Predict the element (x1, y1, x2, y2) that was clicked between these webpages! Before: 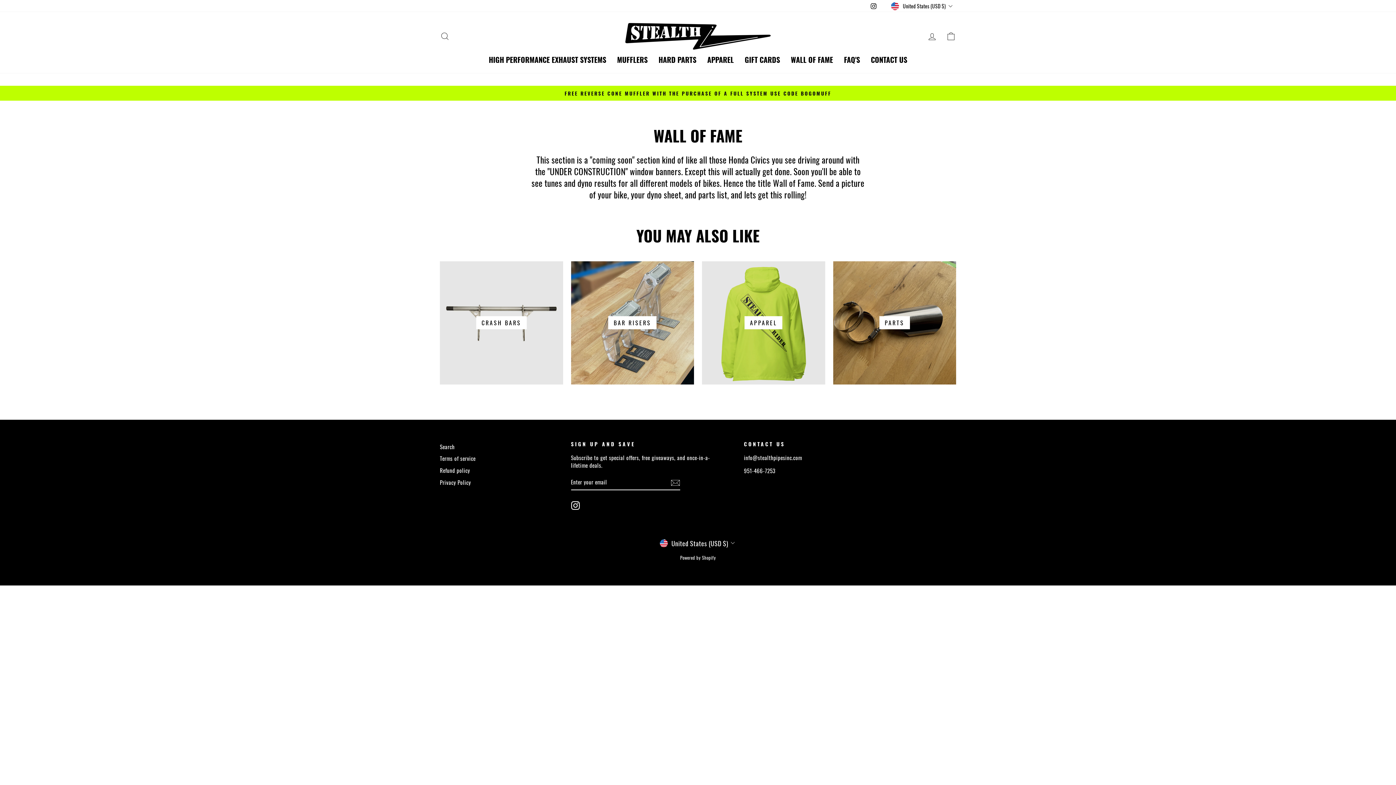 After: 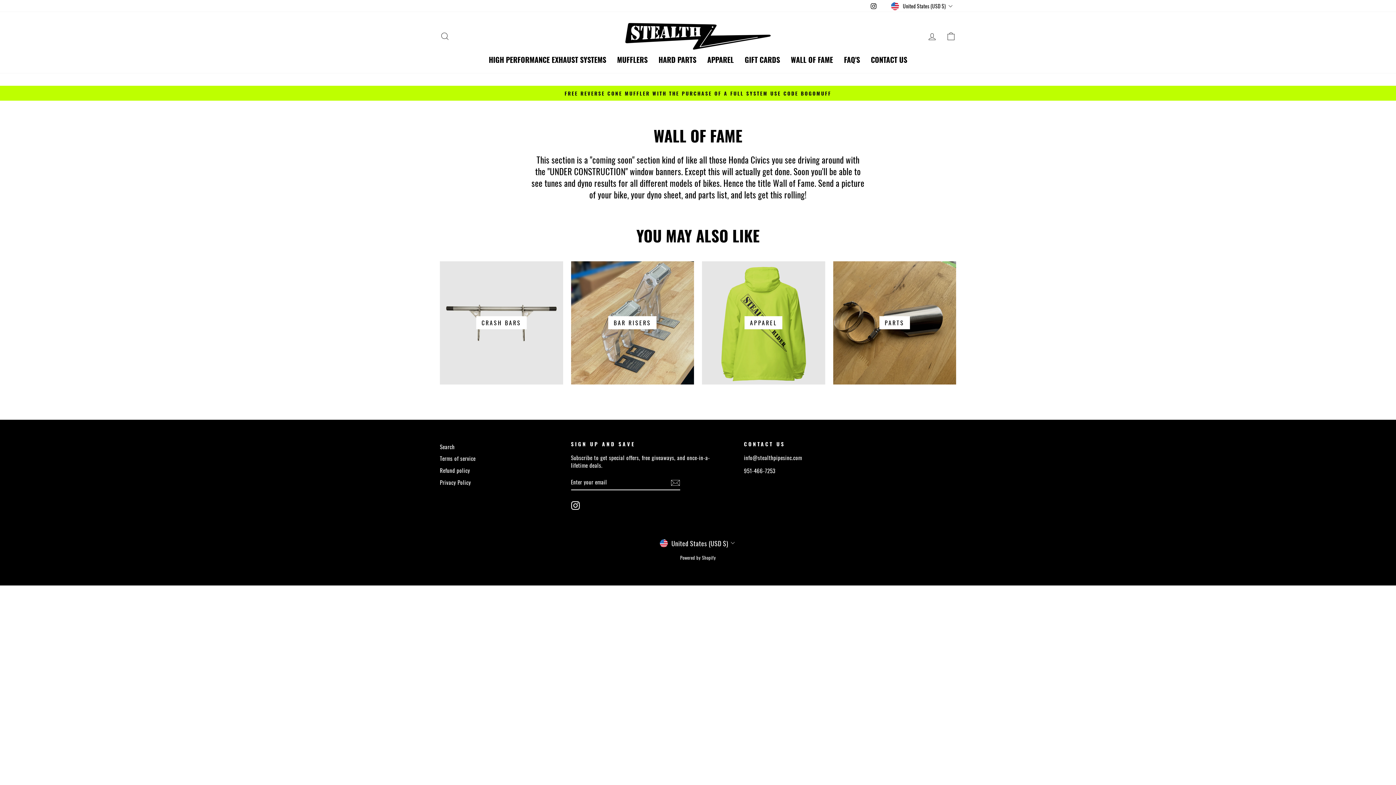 Action: bbox: (571, 501, 579, 510) label: Instagram